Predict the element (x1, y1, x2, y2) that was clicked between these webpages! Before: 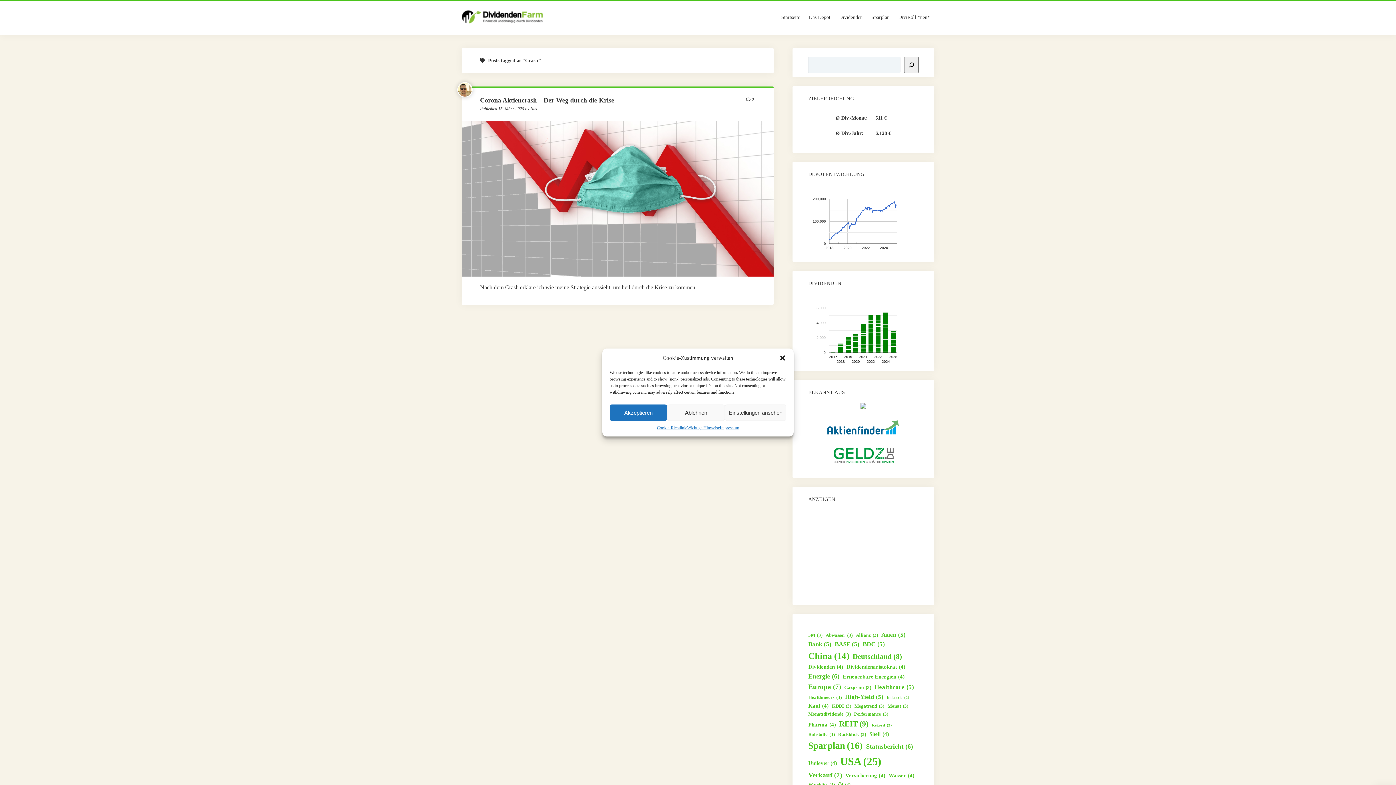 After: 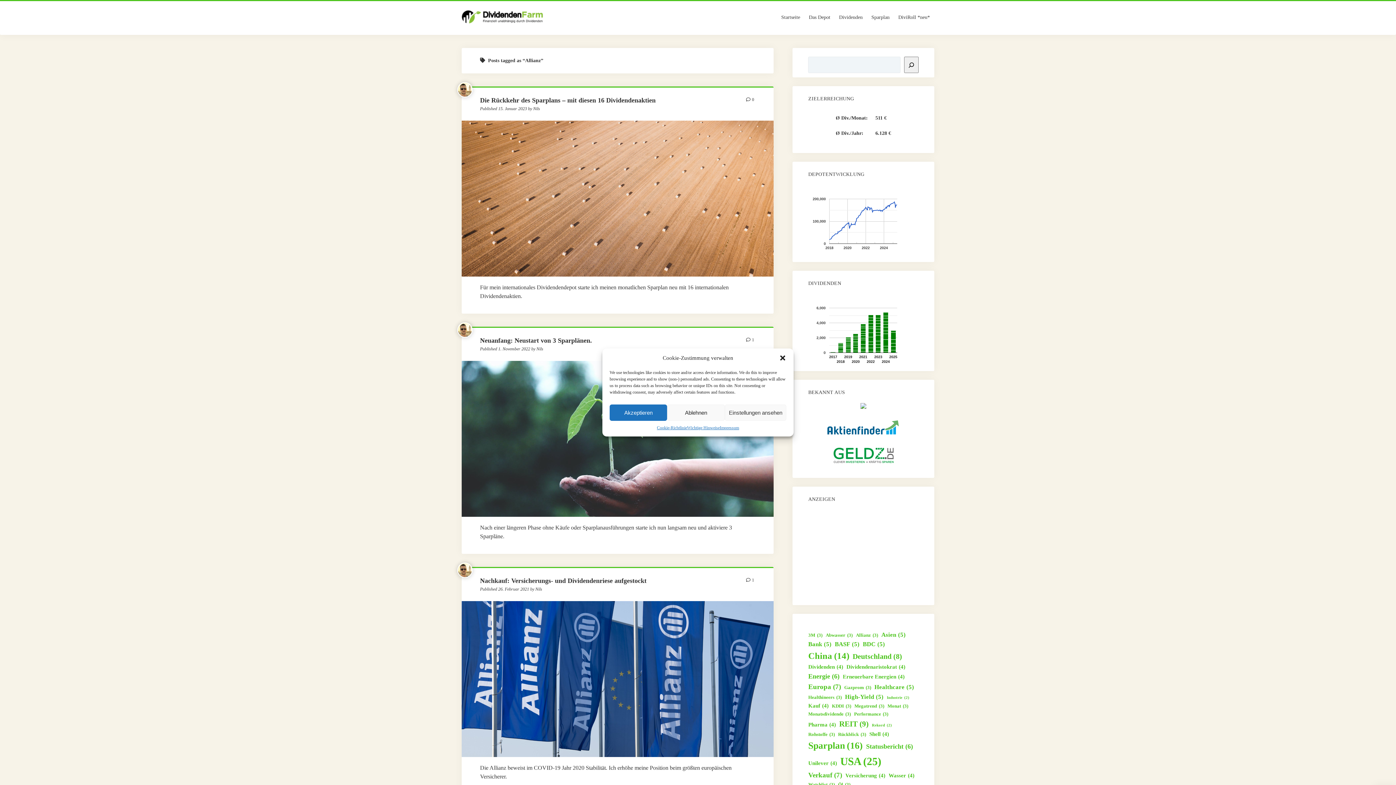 Action: label: Allianz (3 Einträge) bbox: (856, 632, 878, 639)